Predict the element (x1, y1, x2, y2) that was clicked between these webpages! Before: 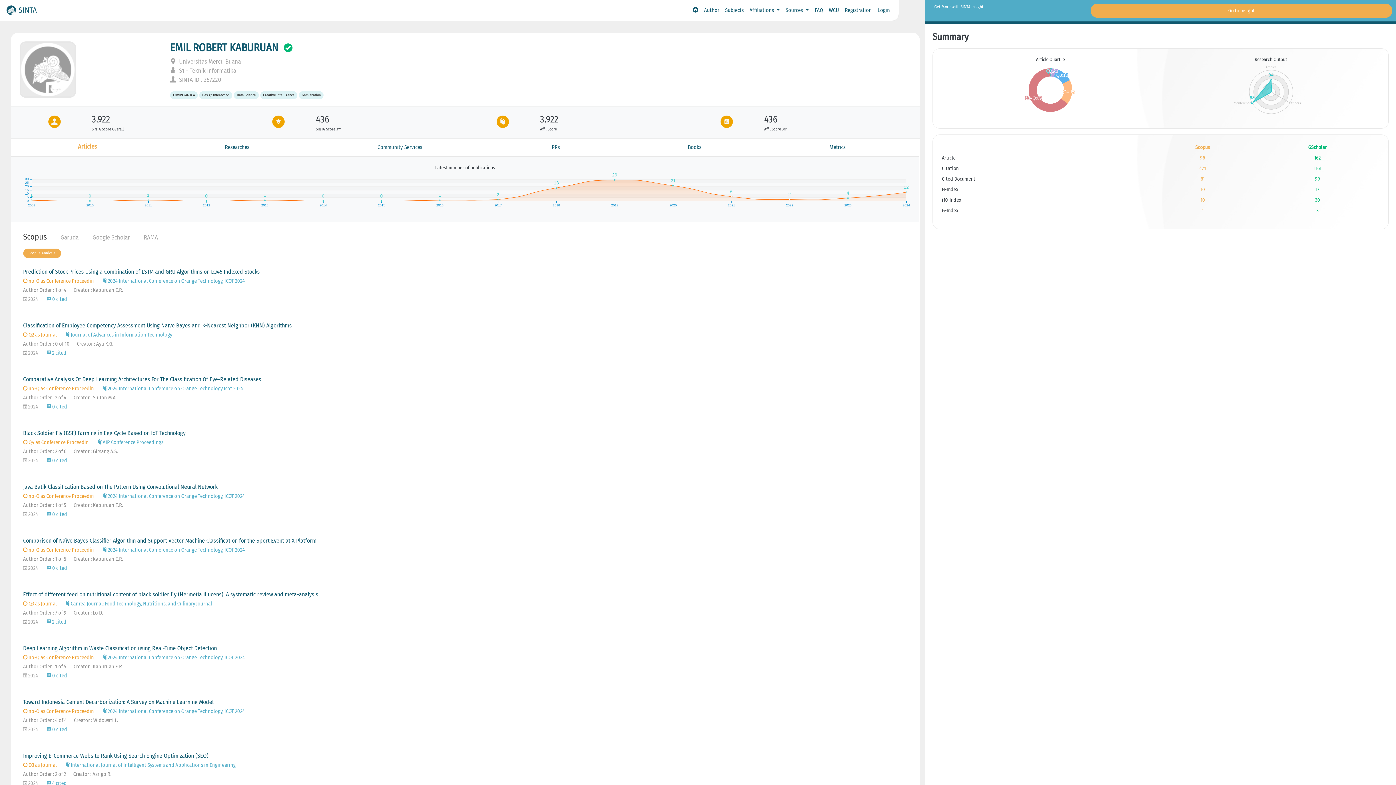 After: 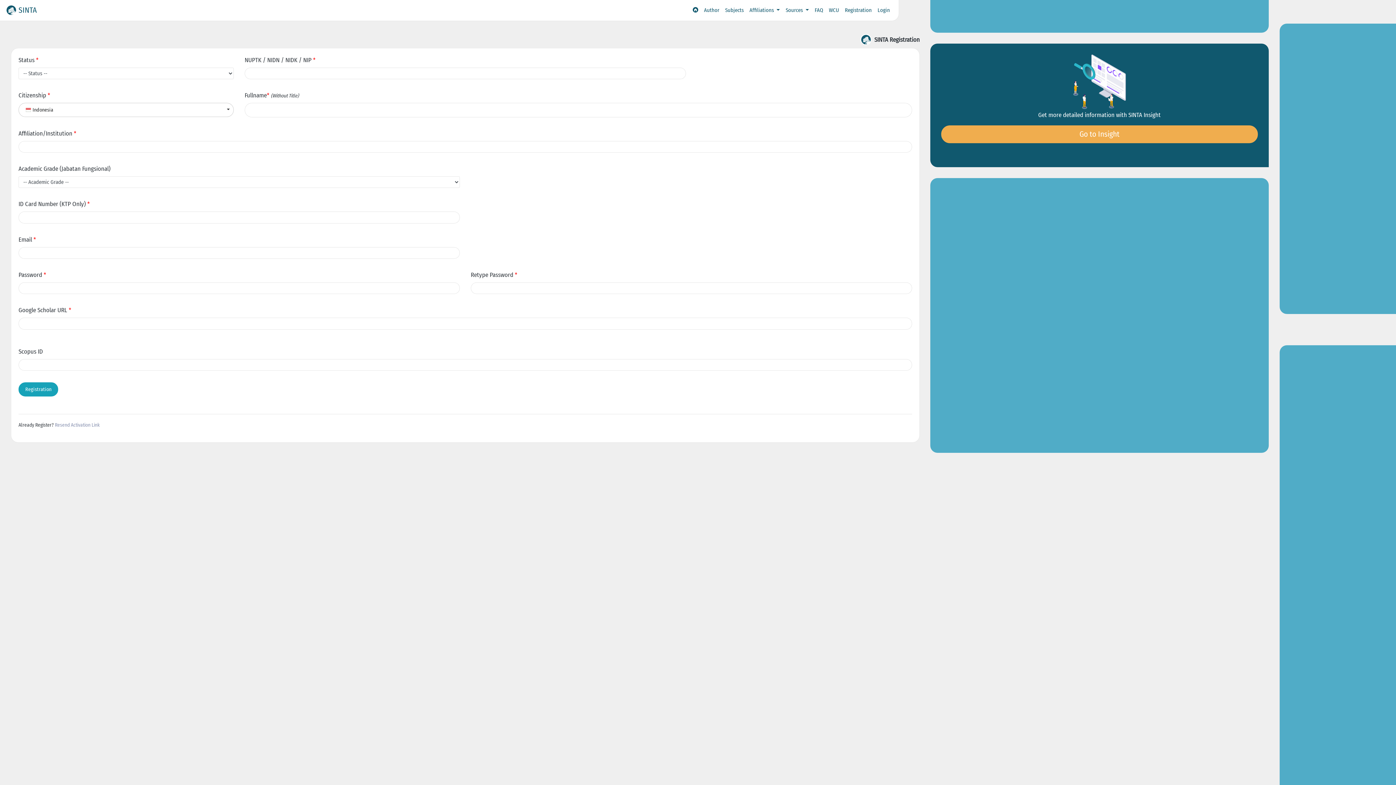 Action: bbox: (842, 3, 874, 17) label: Registration